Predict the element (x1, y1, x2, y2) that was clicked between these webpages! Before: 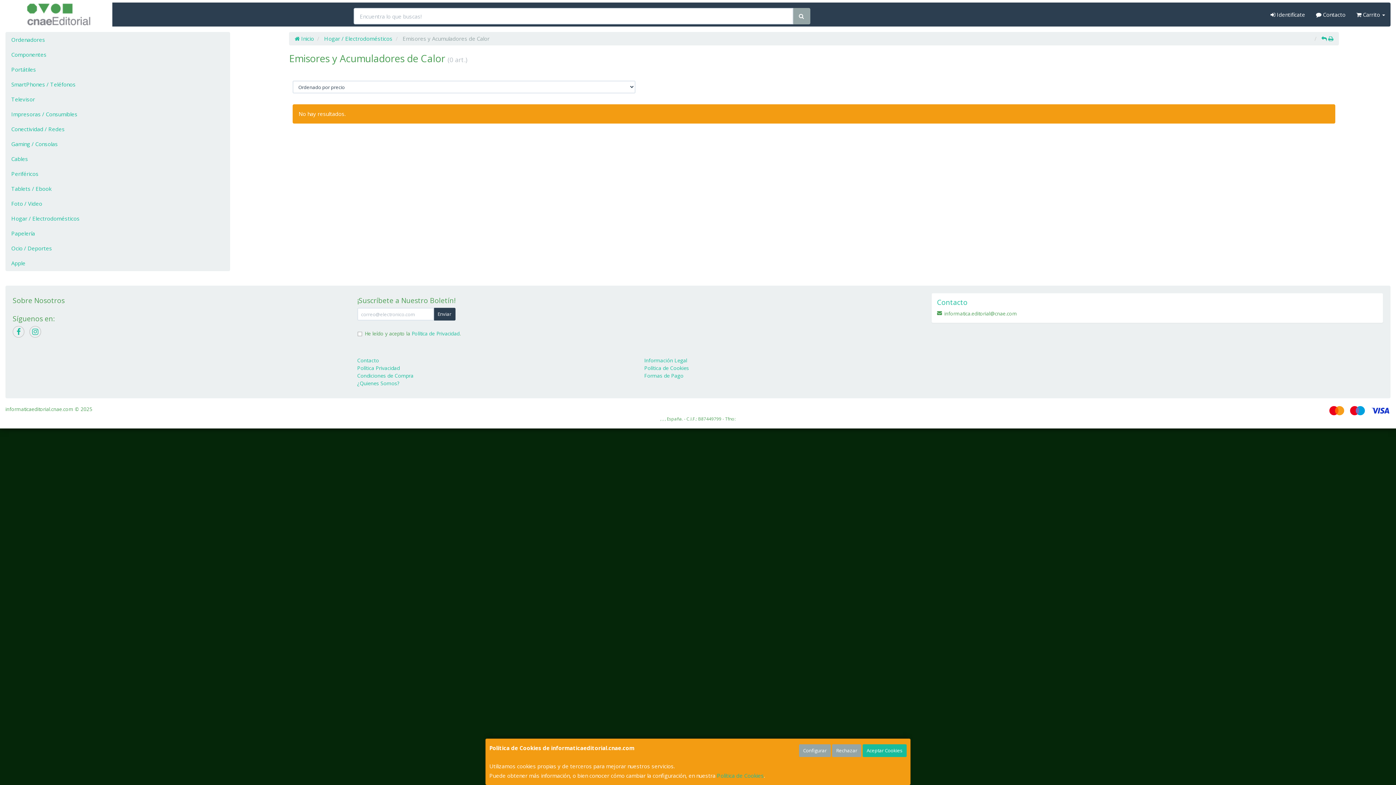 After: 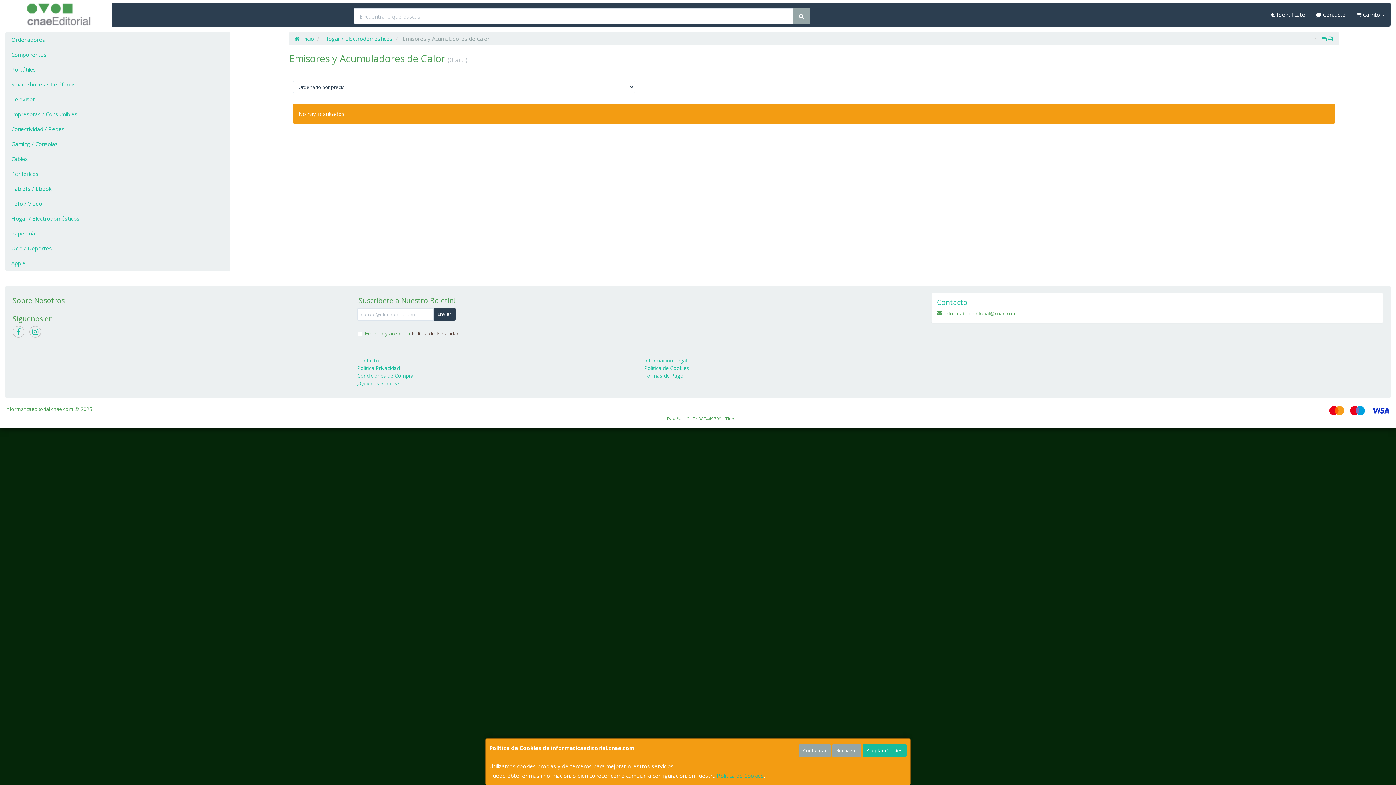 Action: label: Política de Privacidad bbox: (411, 330, 459, 337)